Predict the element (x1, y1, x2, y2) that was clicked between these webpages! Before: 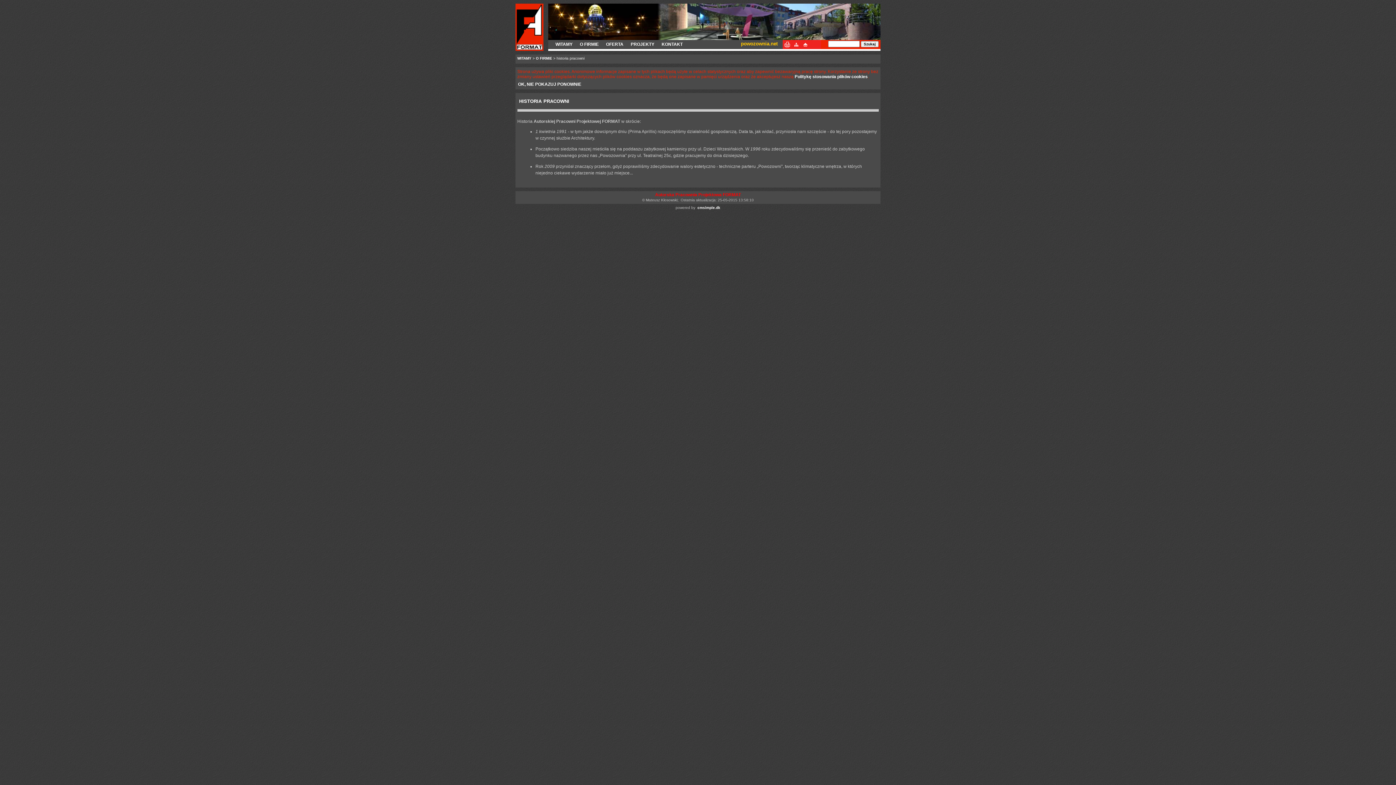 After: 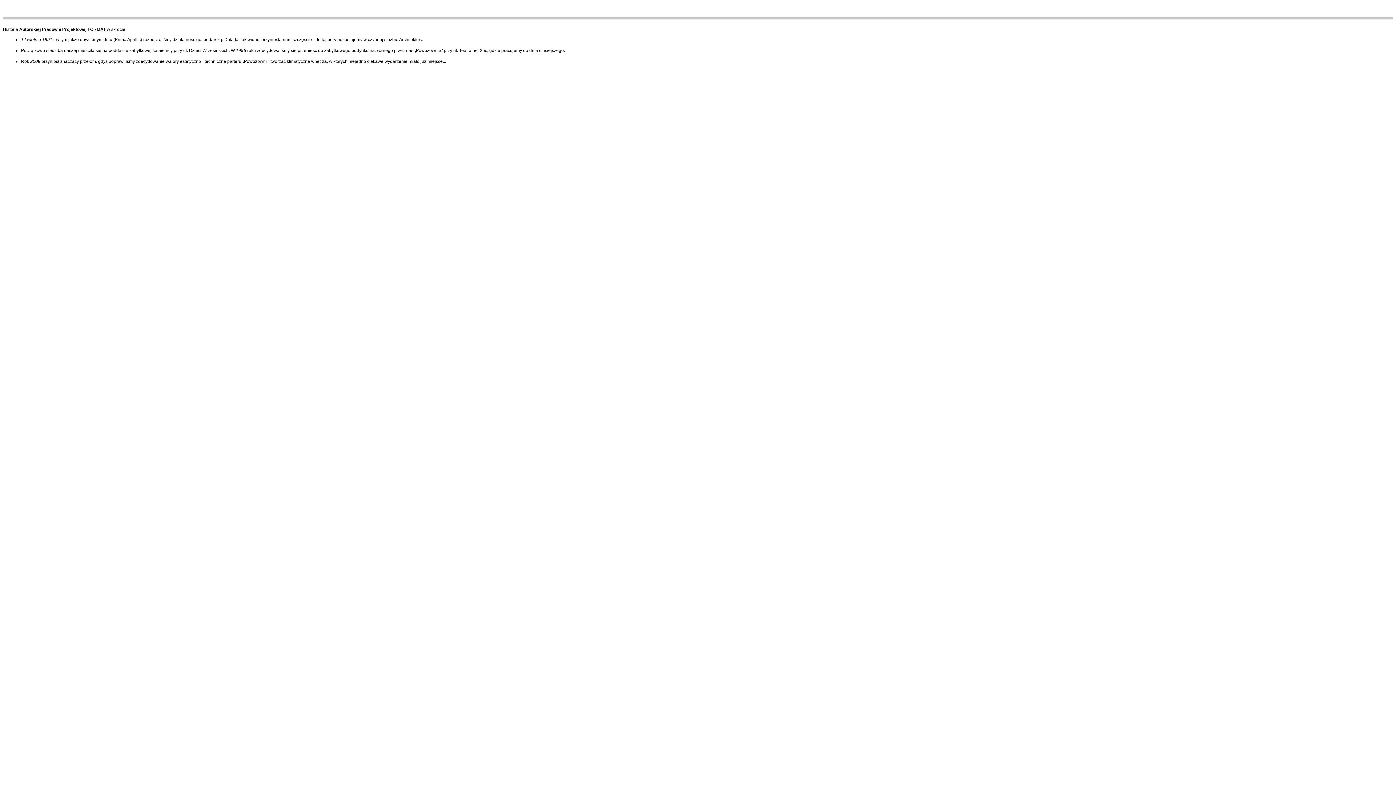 Action: bbox: (782, 40, 792, 49)